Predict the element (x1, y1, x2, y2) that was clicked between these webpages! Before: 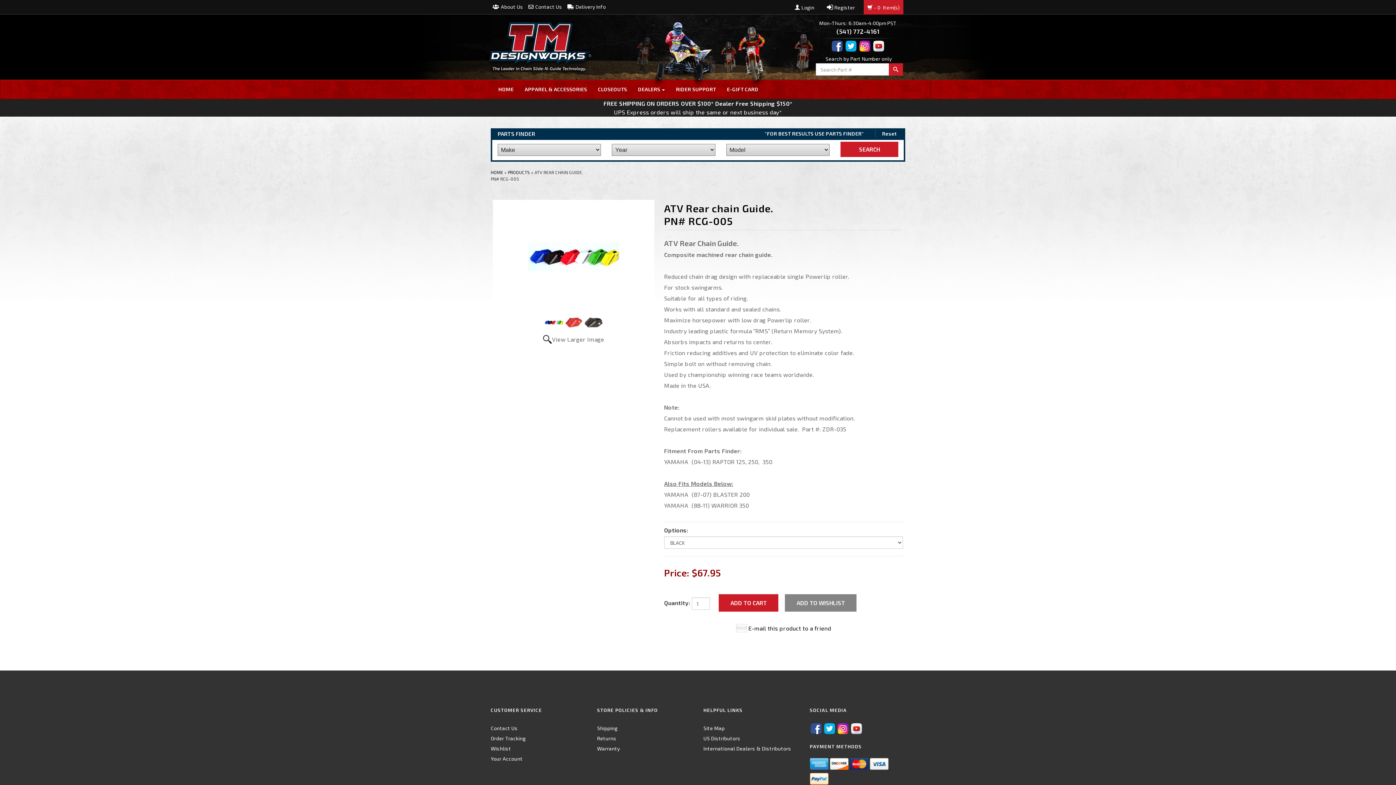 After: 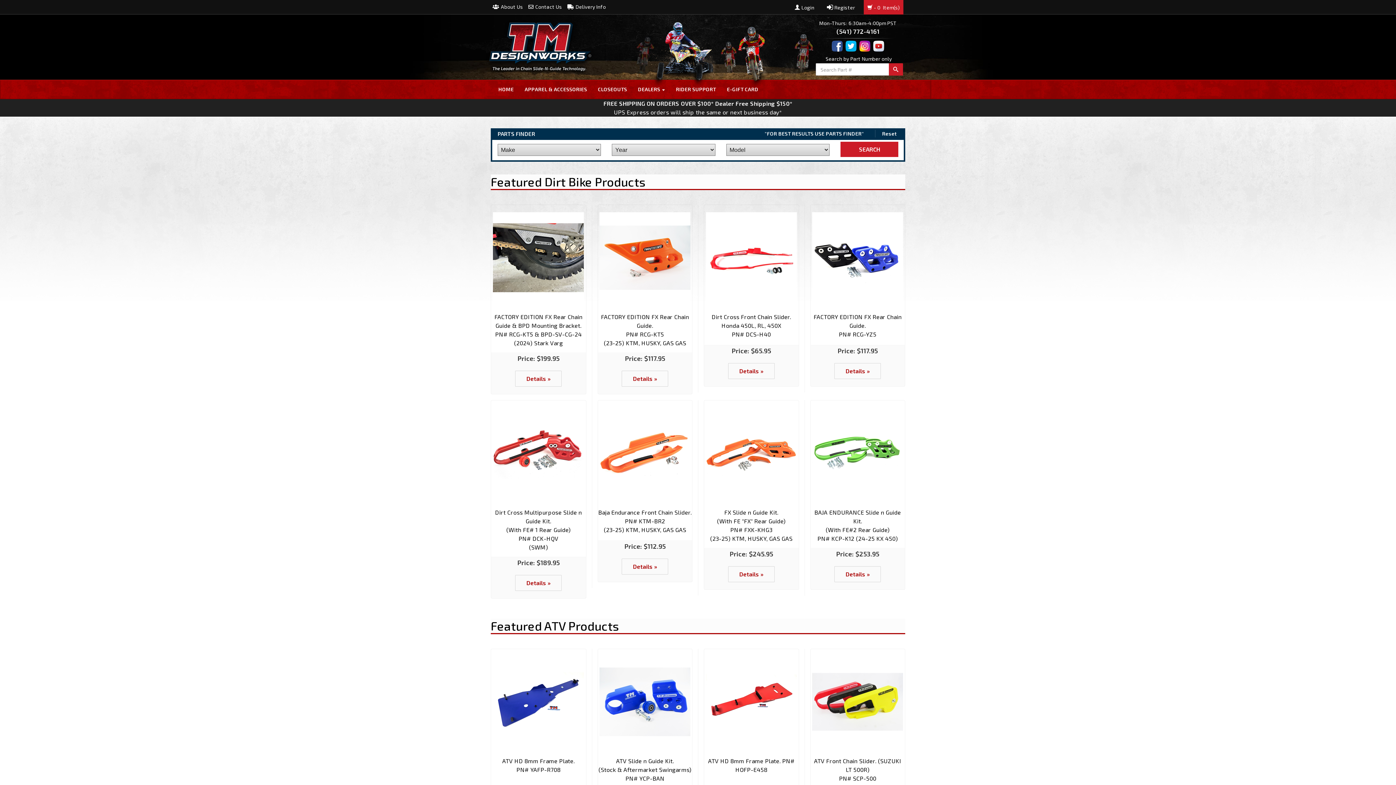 Action: bbox: (485, 20, 594, 74)